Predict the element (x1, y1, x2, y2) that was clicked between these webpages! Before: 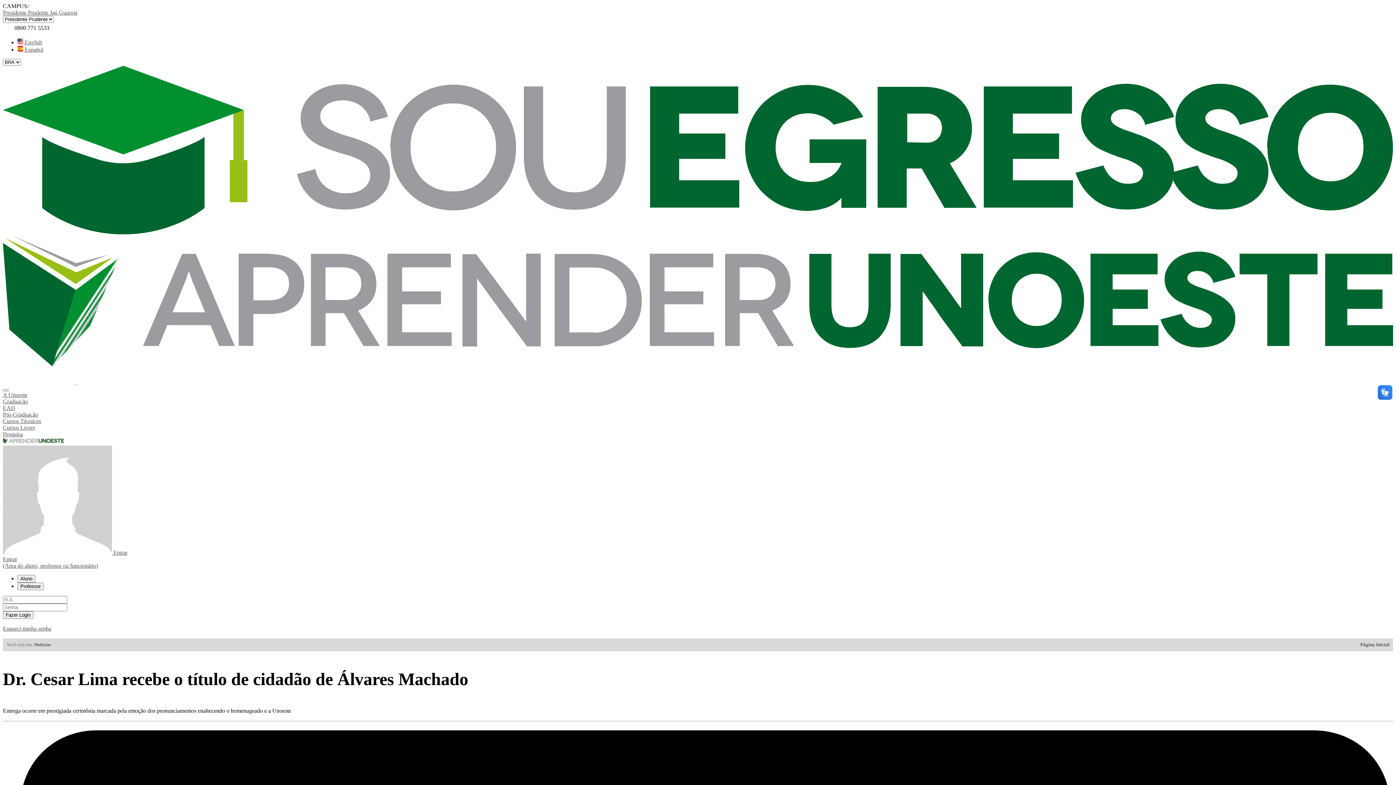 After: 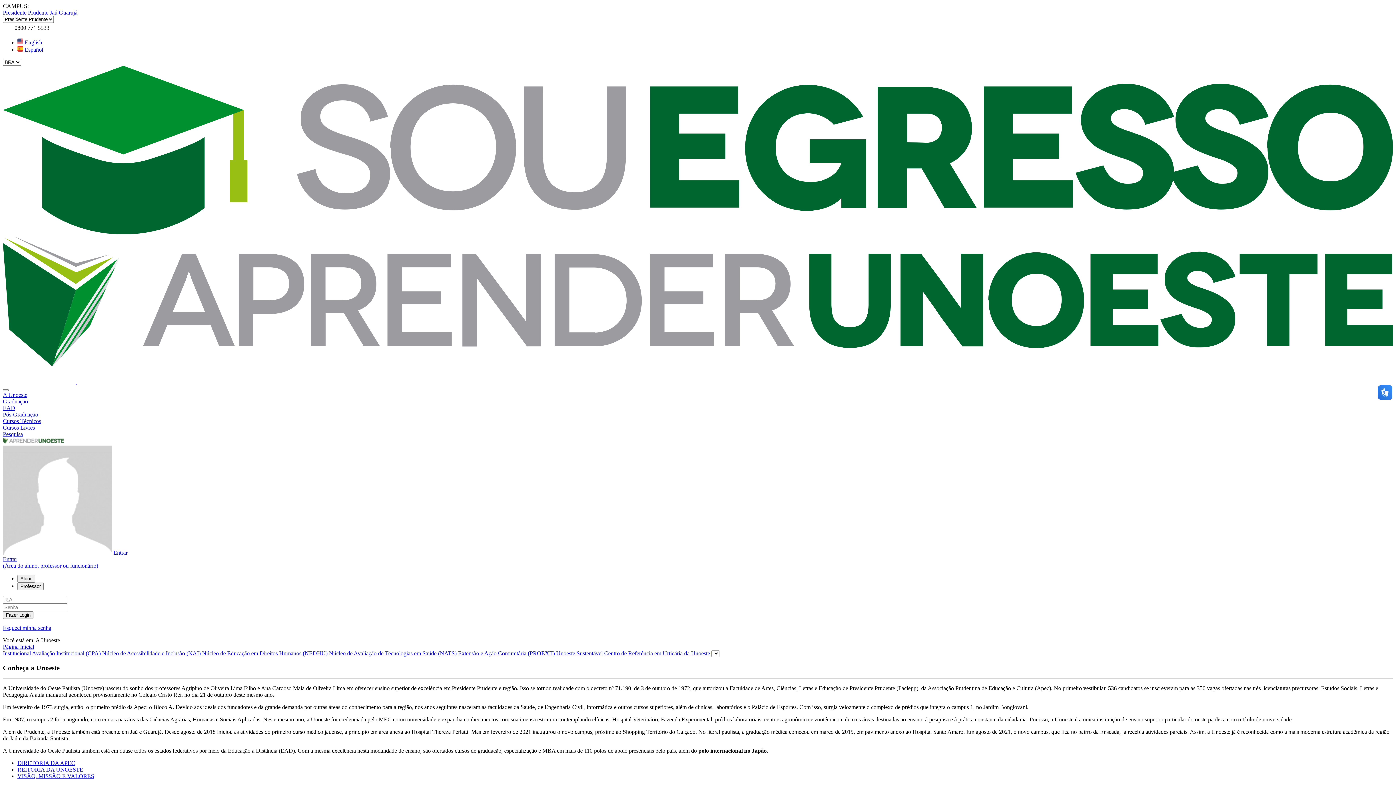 Action: label: A Unoeste bbox: (2, 391, 27, 398)